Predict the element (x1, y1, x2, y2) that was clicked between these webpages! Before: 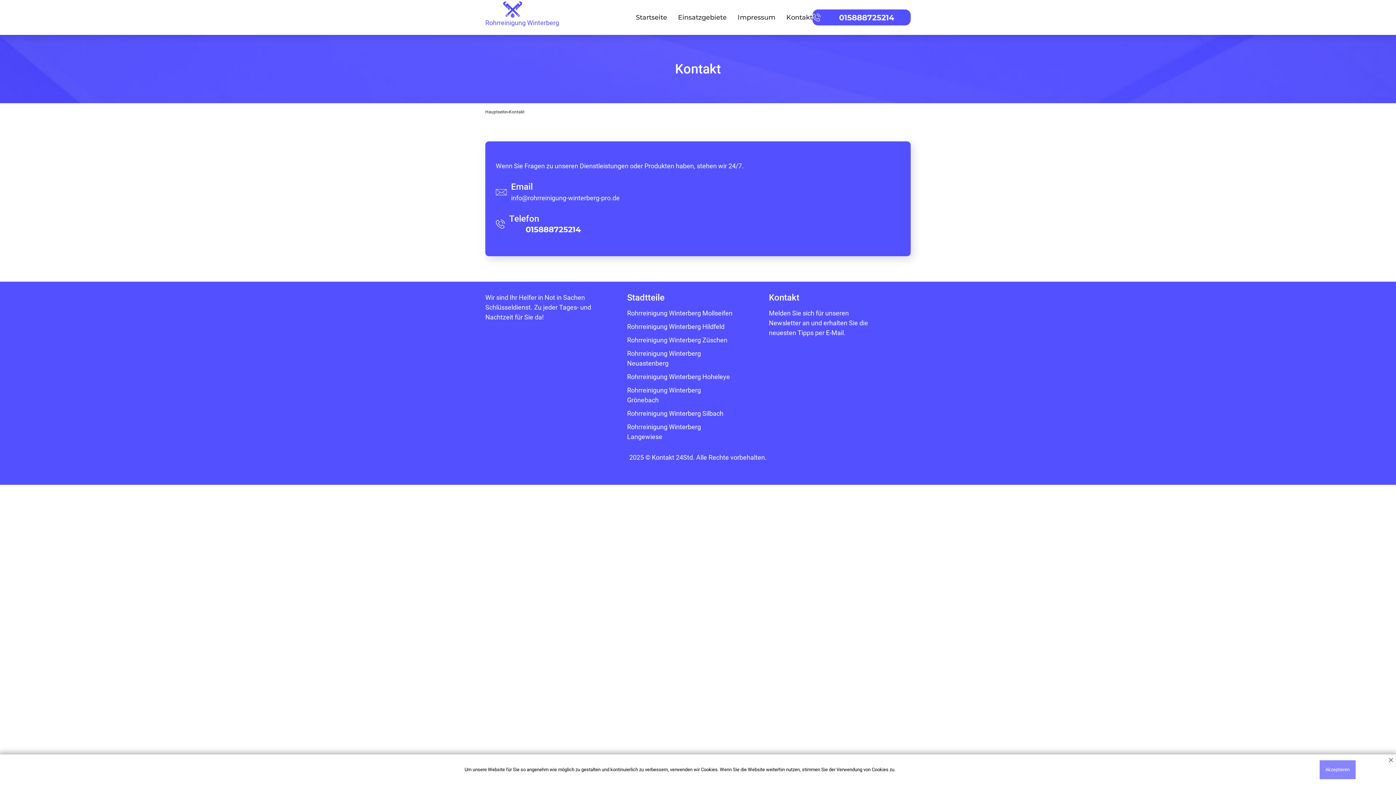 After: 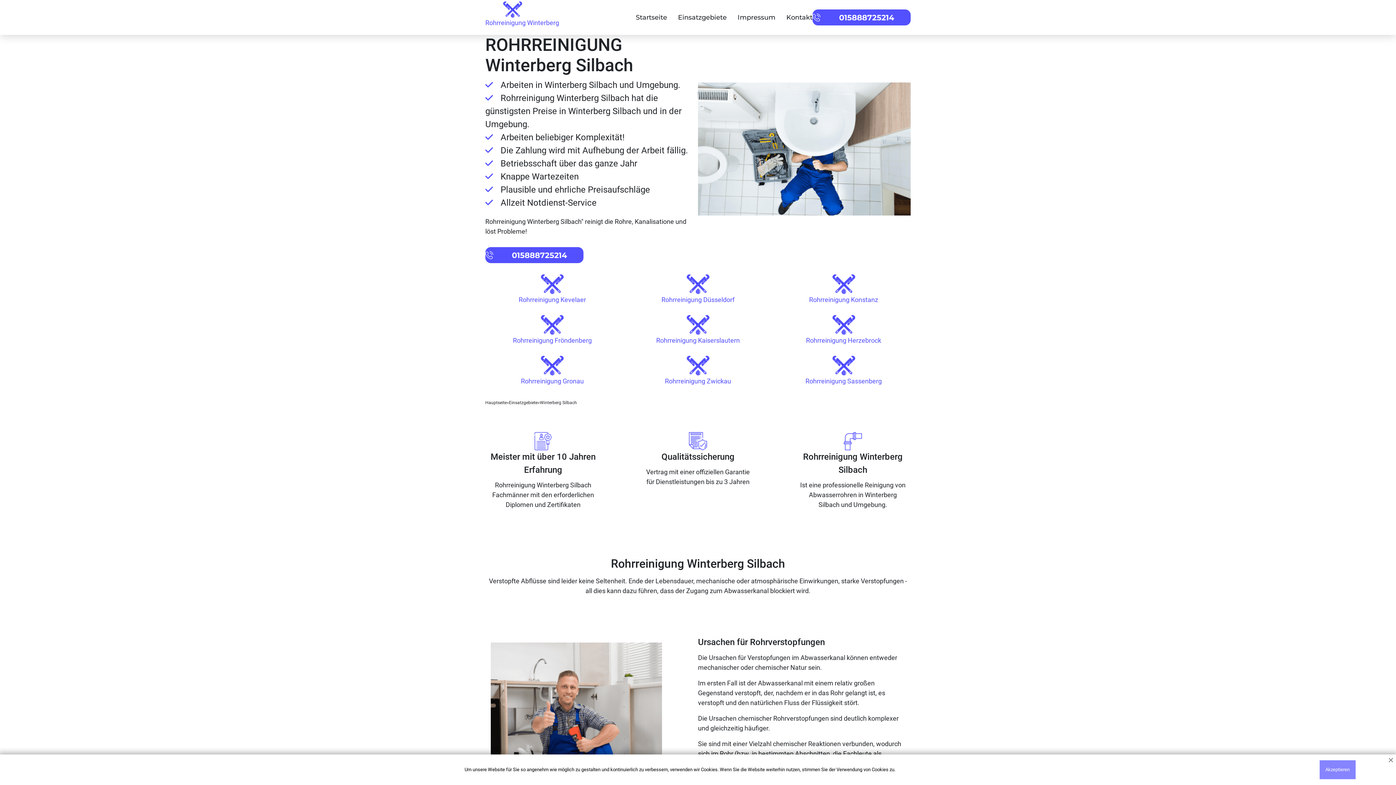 Action: label: Rohrreinigung Winterberg Silbach bbox: (627, 408, 732, 418)